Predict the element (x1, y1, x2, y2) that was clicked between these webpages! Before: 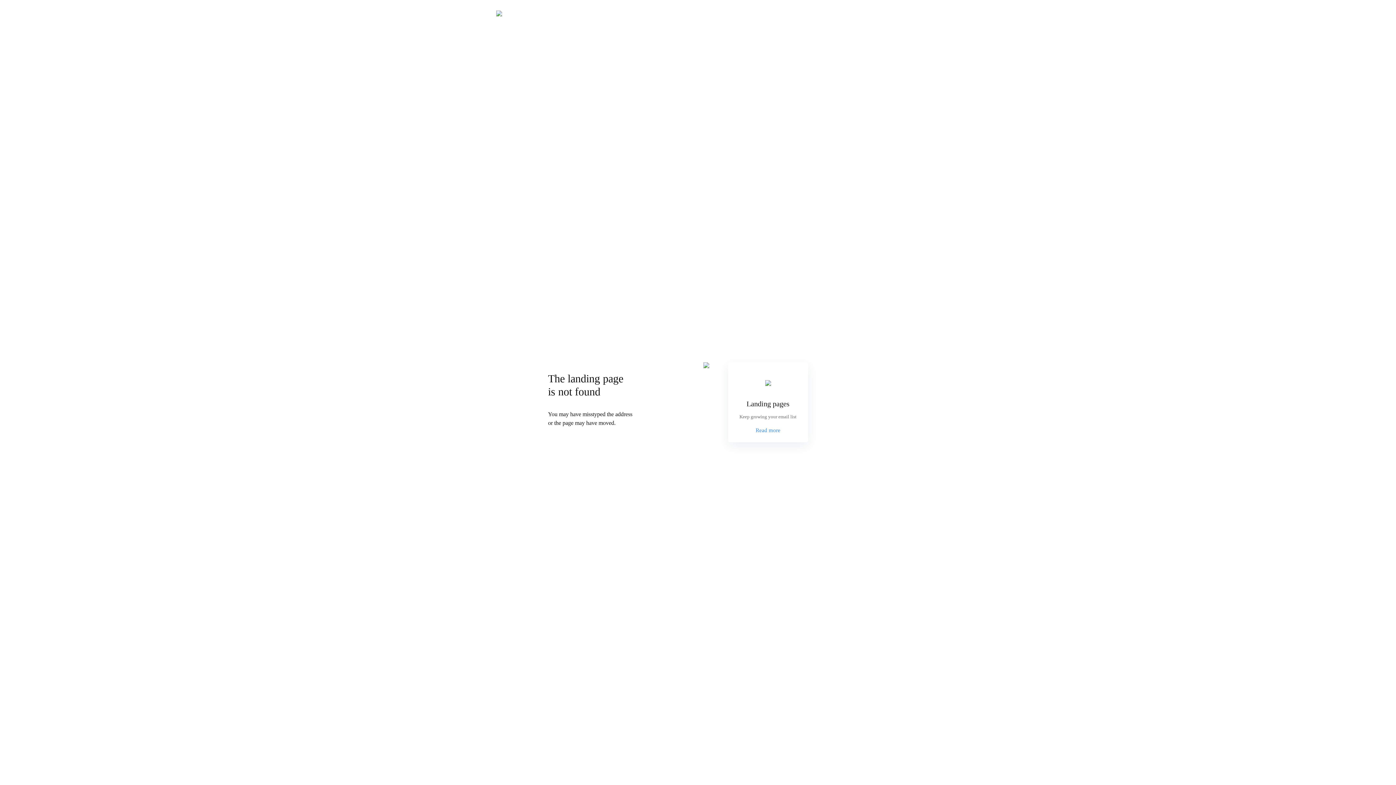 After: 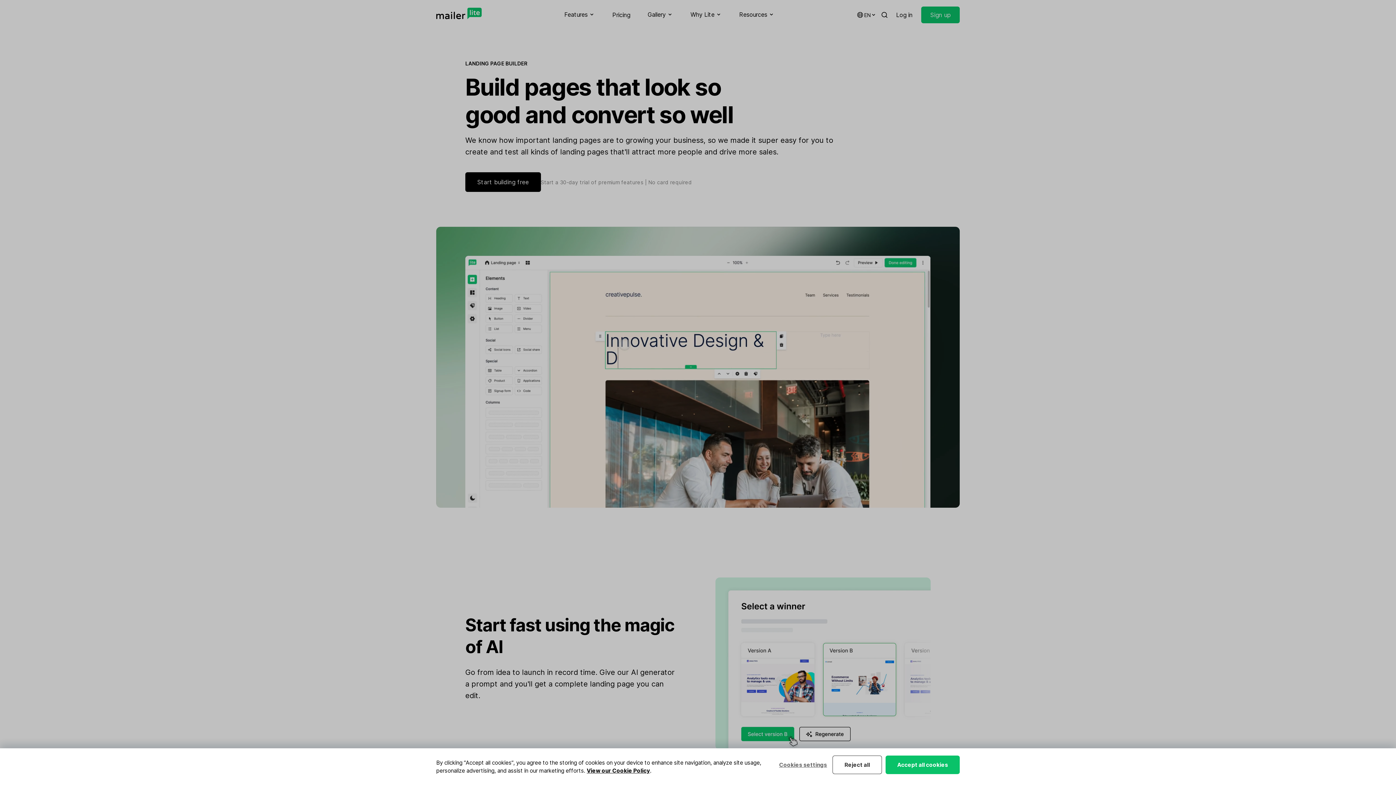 Action: label: Read more bbox: (755, 426, 780, 434)